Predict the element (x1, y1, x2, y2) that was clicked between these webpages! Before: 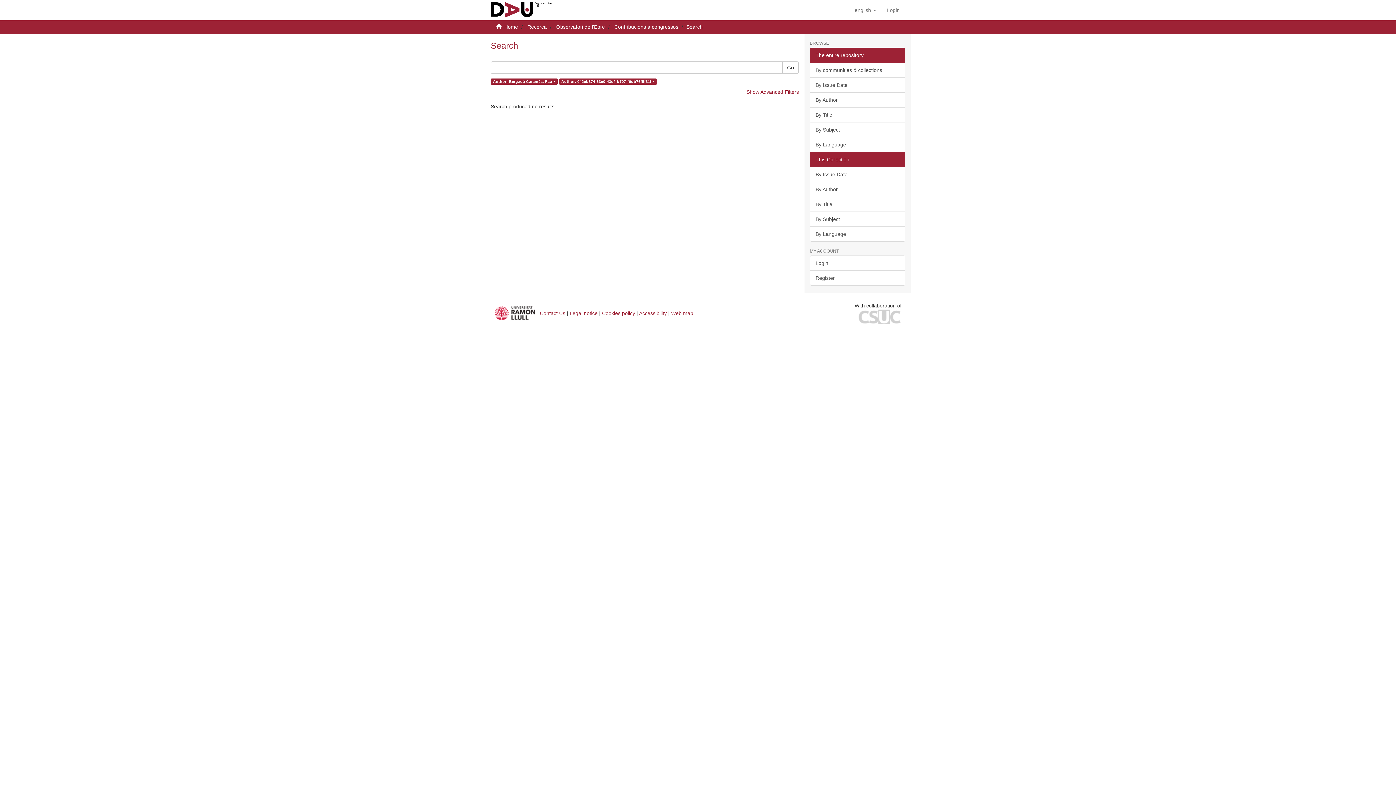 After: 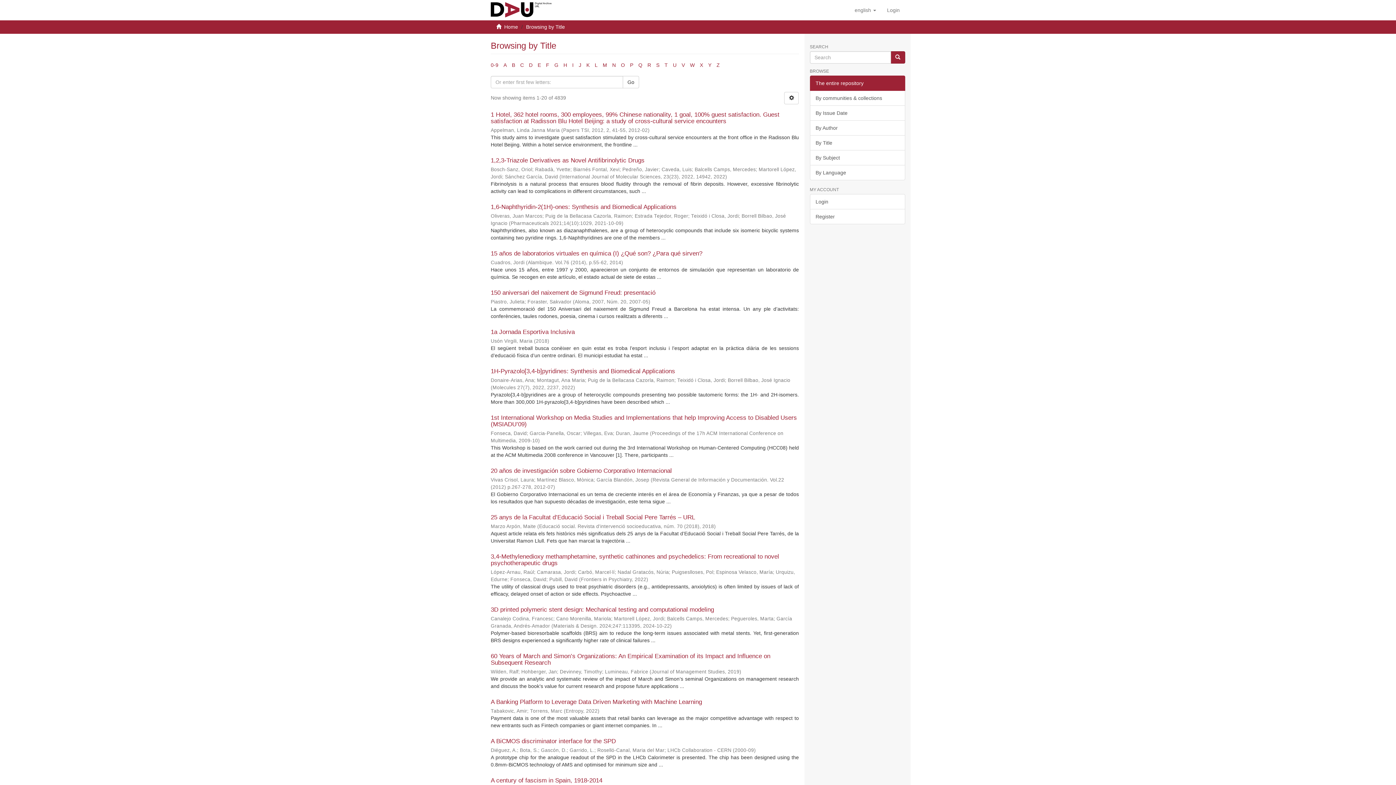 Action: bbox: (810, 107, 905, 122) label: By Title